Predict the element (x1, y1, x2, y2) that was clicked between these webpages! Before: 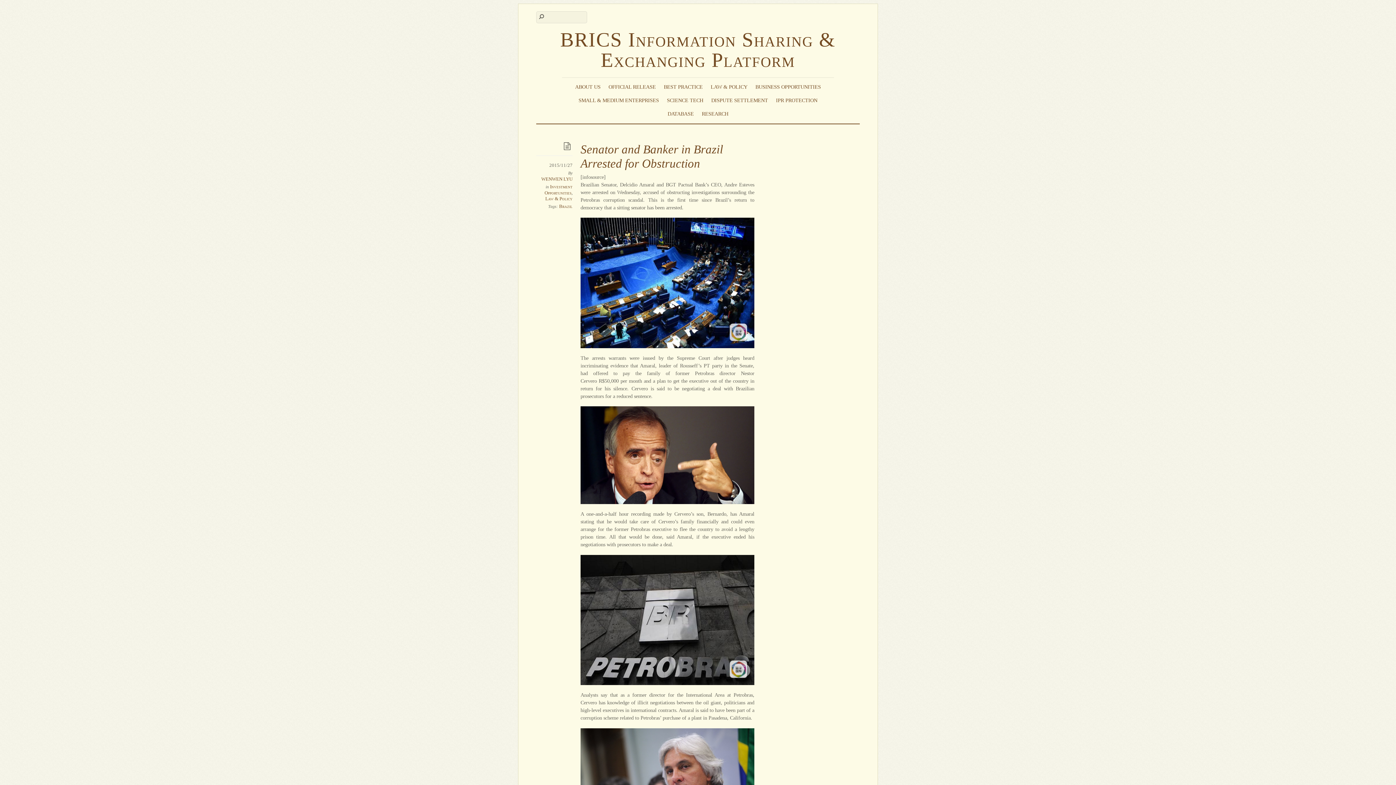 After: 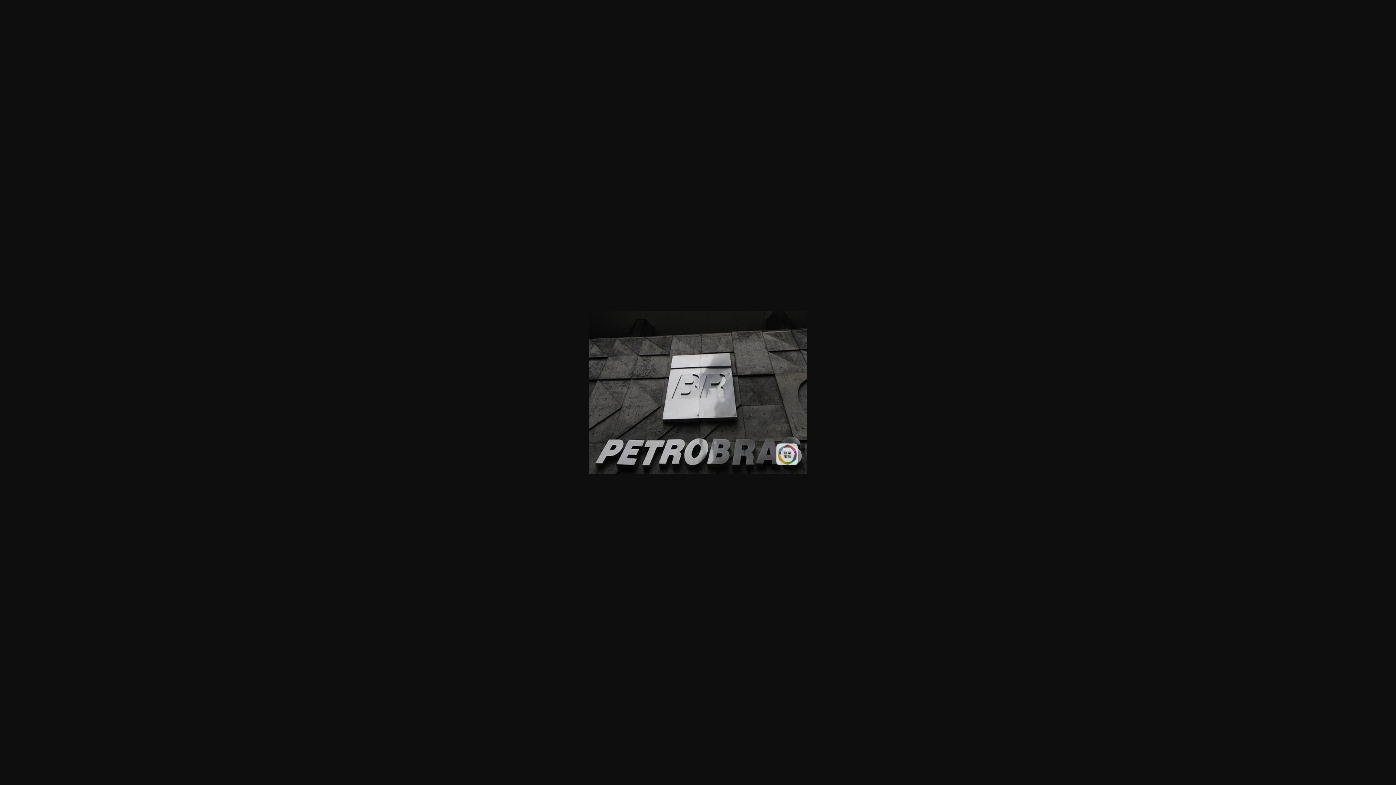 Action: bbox: (580, 555, 754, 685)